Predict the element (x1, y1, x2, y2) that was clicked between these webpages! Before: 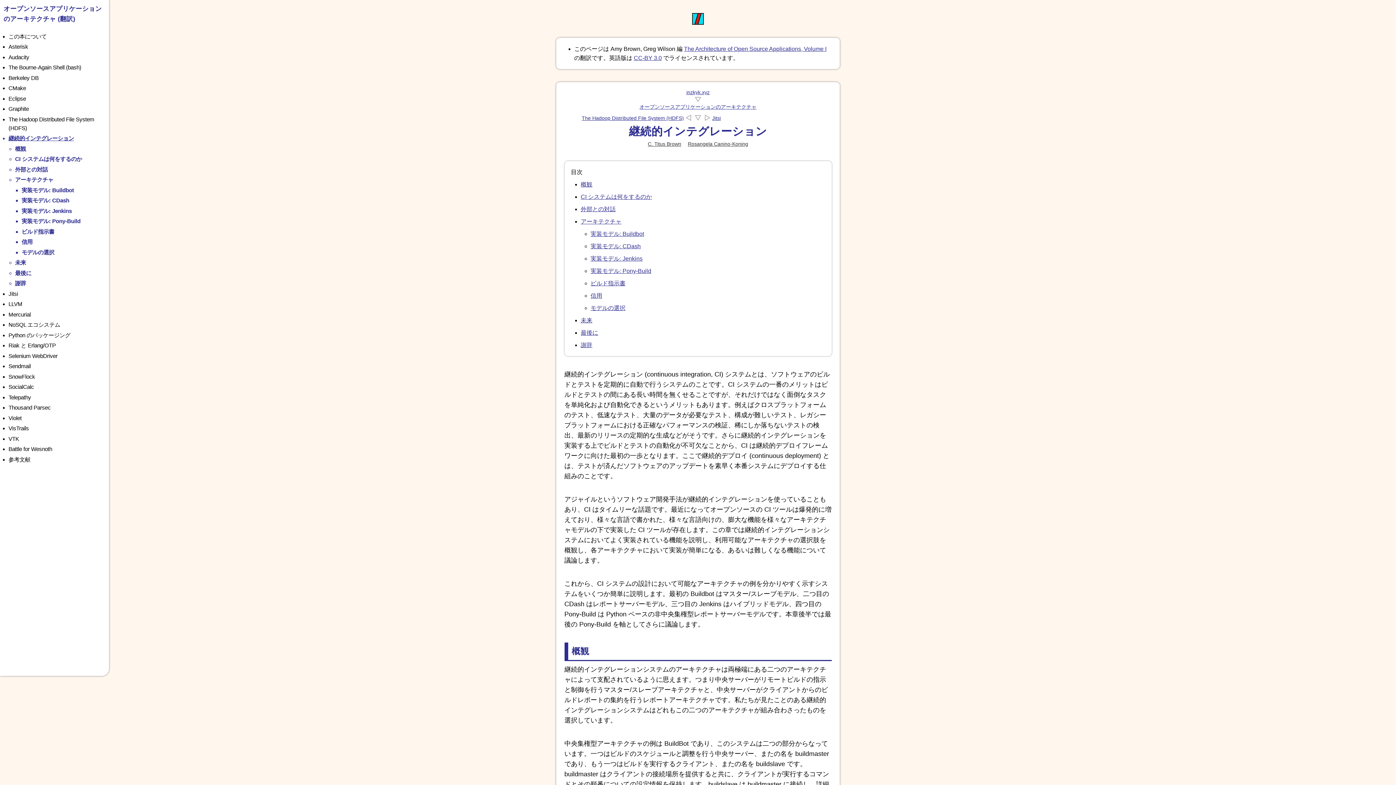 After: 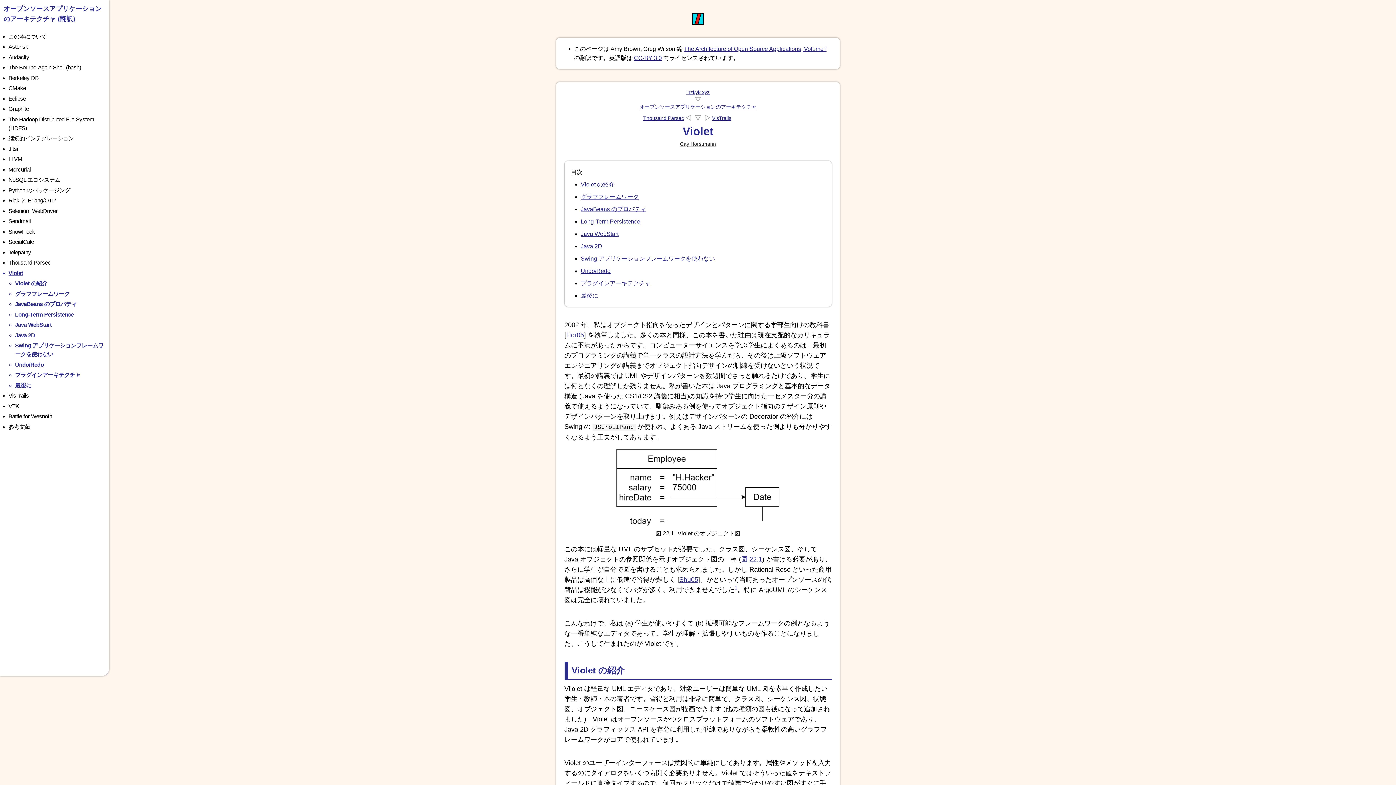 Action: bbox: (8, 412, 105, 422) label: Violet